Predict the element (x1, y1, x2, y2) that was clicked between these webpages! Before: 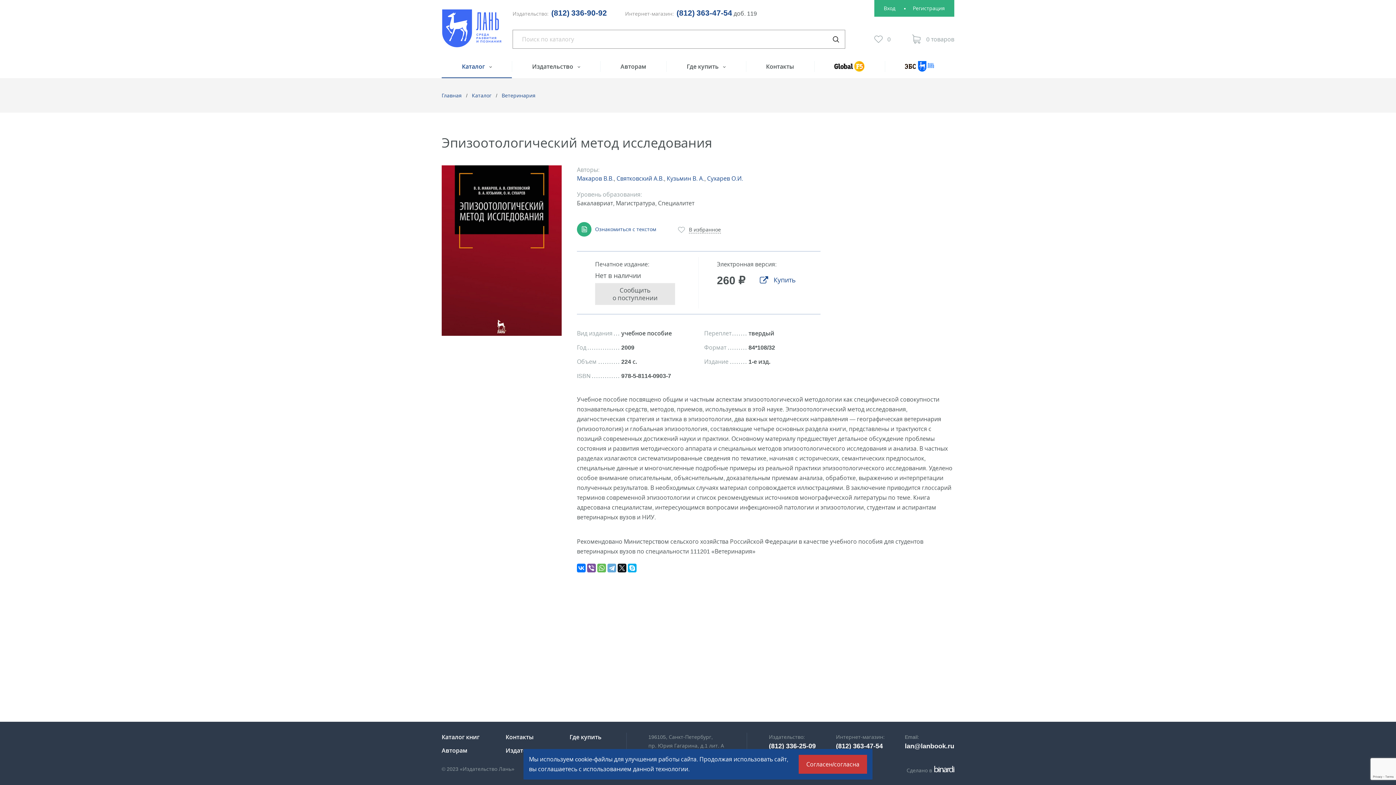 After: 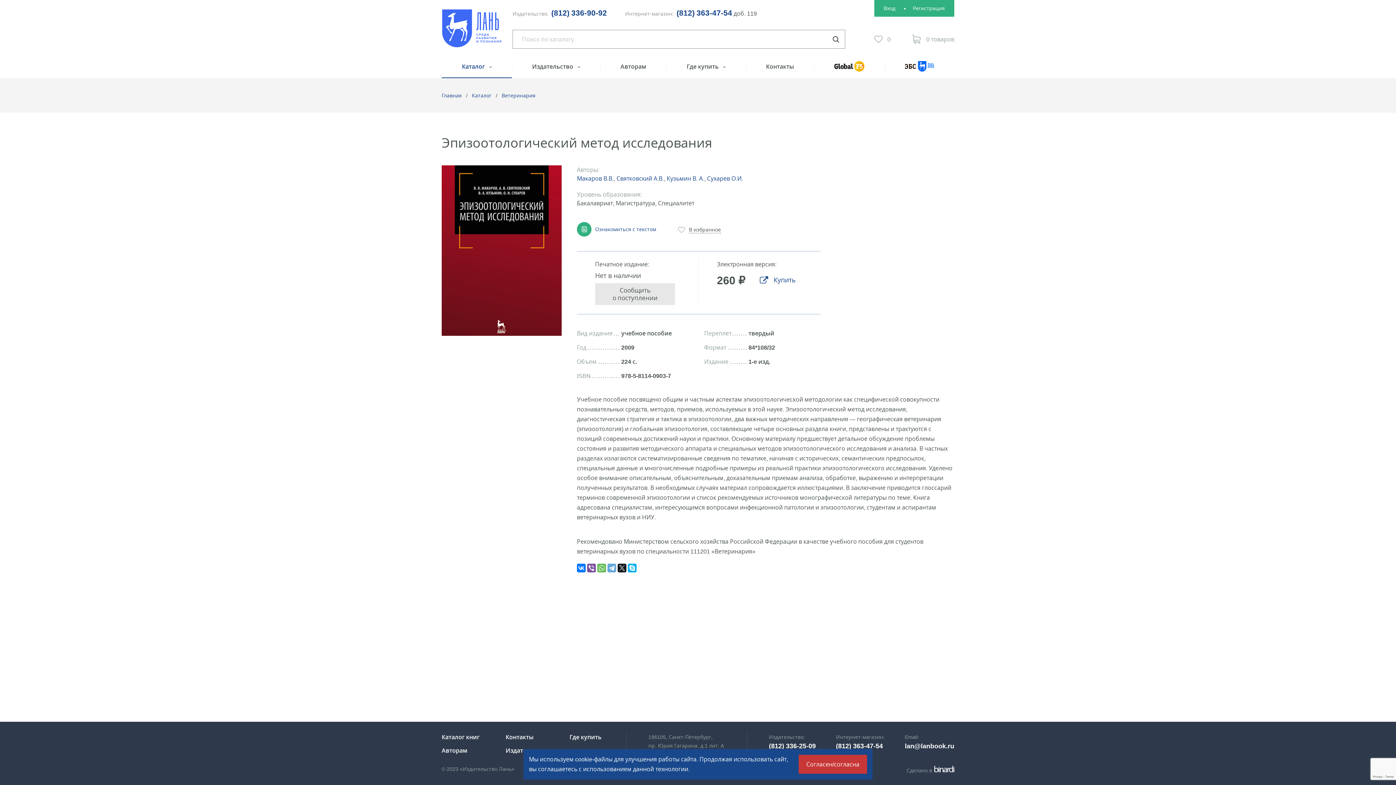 Action: bbox: (906, 767, 954, 774) label: Сделано в Binardi